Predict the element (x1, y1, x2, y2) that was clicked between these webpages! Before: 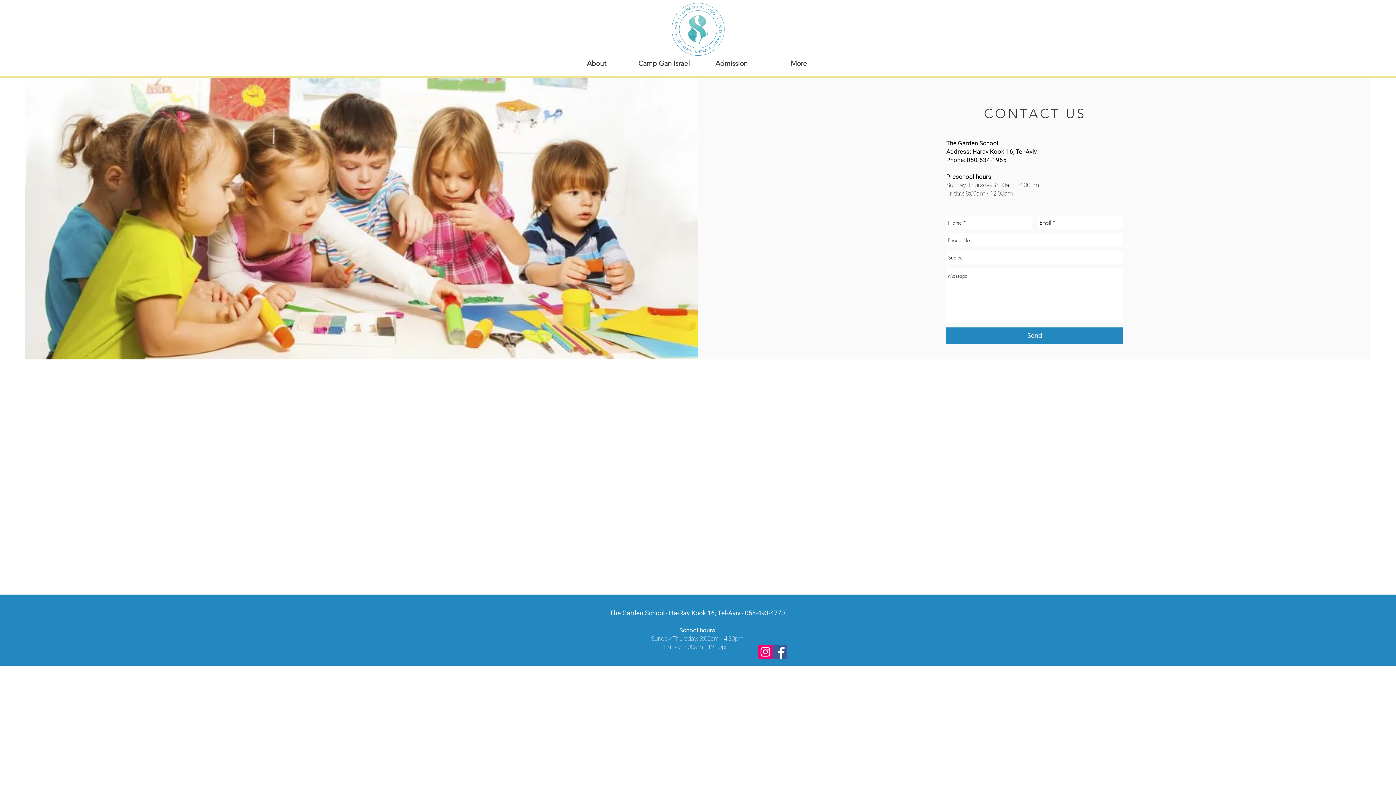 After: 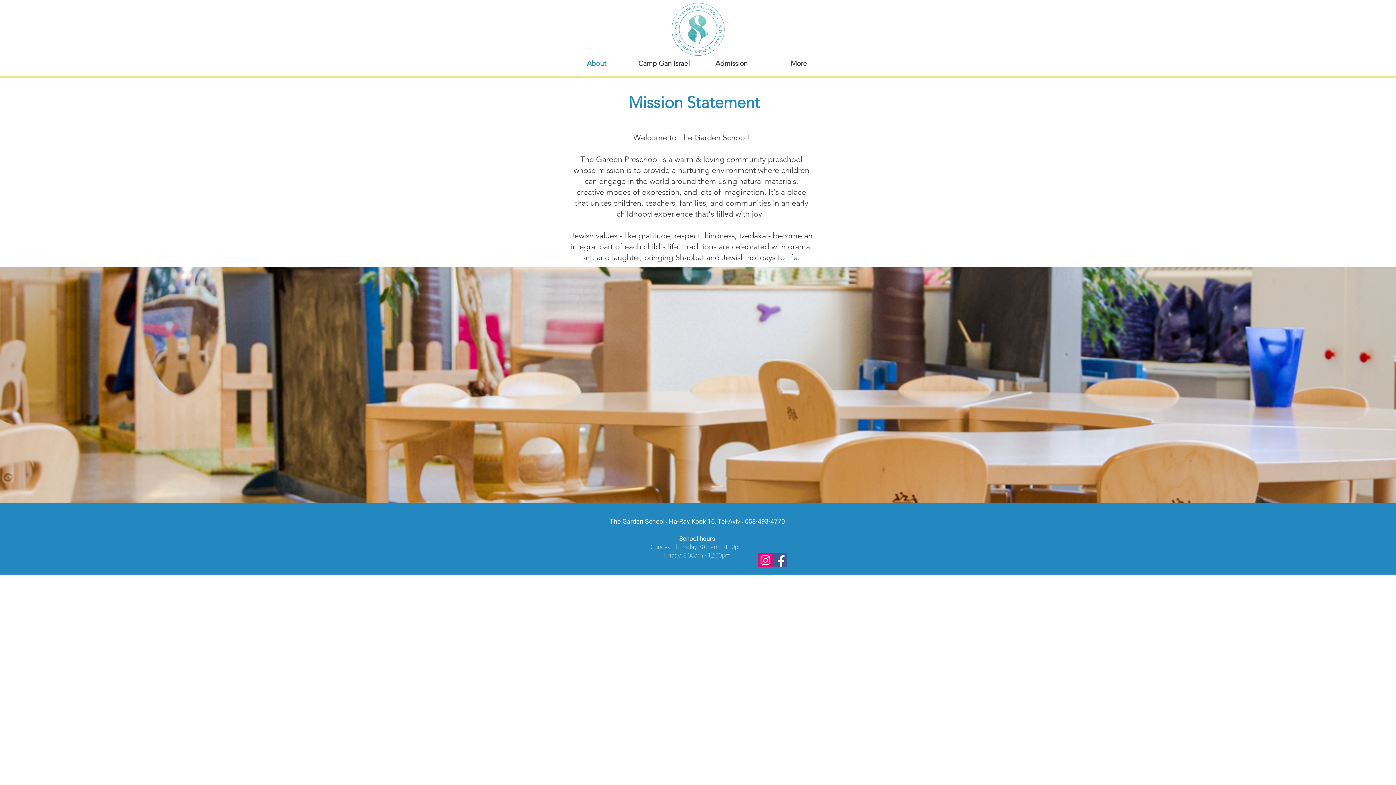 Action: bbox: (670, 2, 725, 56)